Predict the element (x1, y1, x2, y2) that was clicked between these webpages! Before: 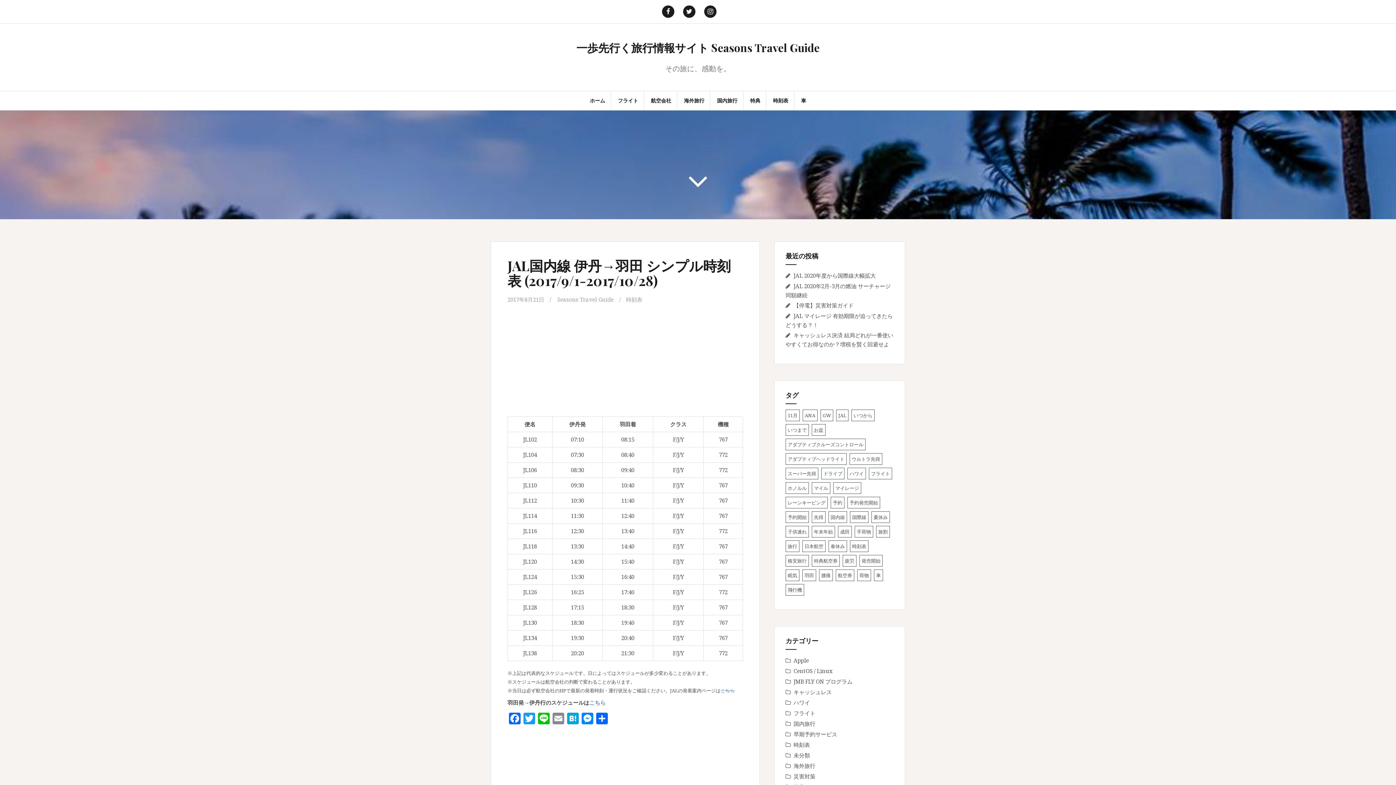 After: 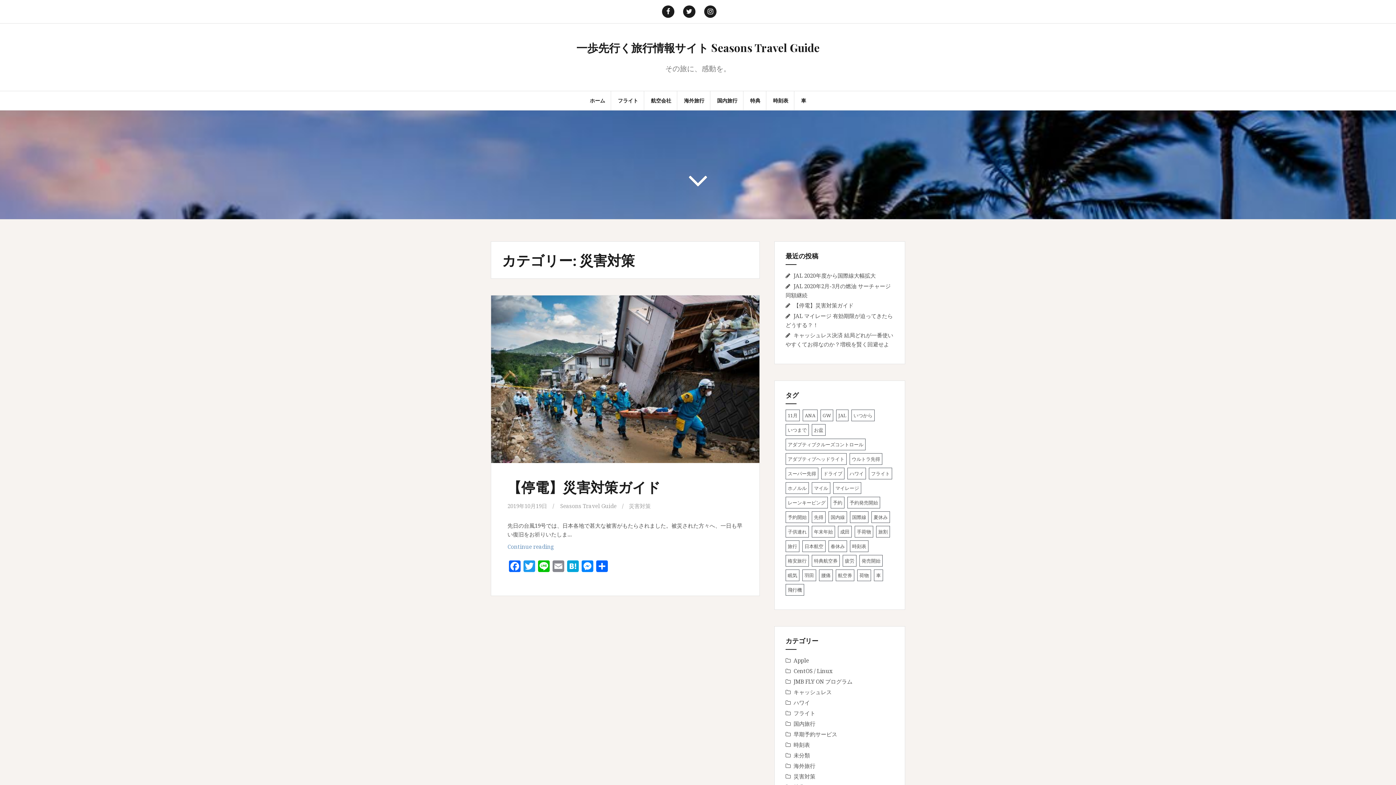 Action: label: 災害対策 bbox: (793, 773, 815, 780)